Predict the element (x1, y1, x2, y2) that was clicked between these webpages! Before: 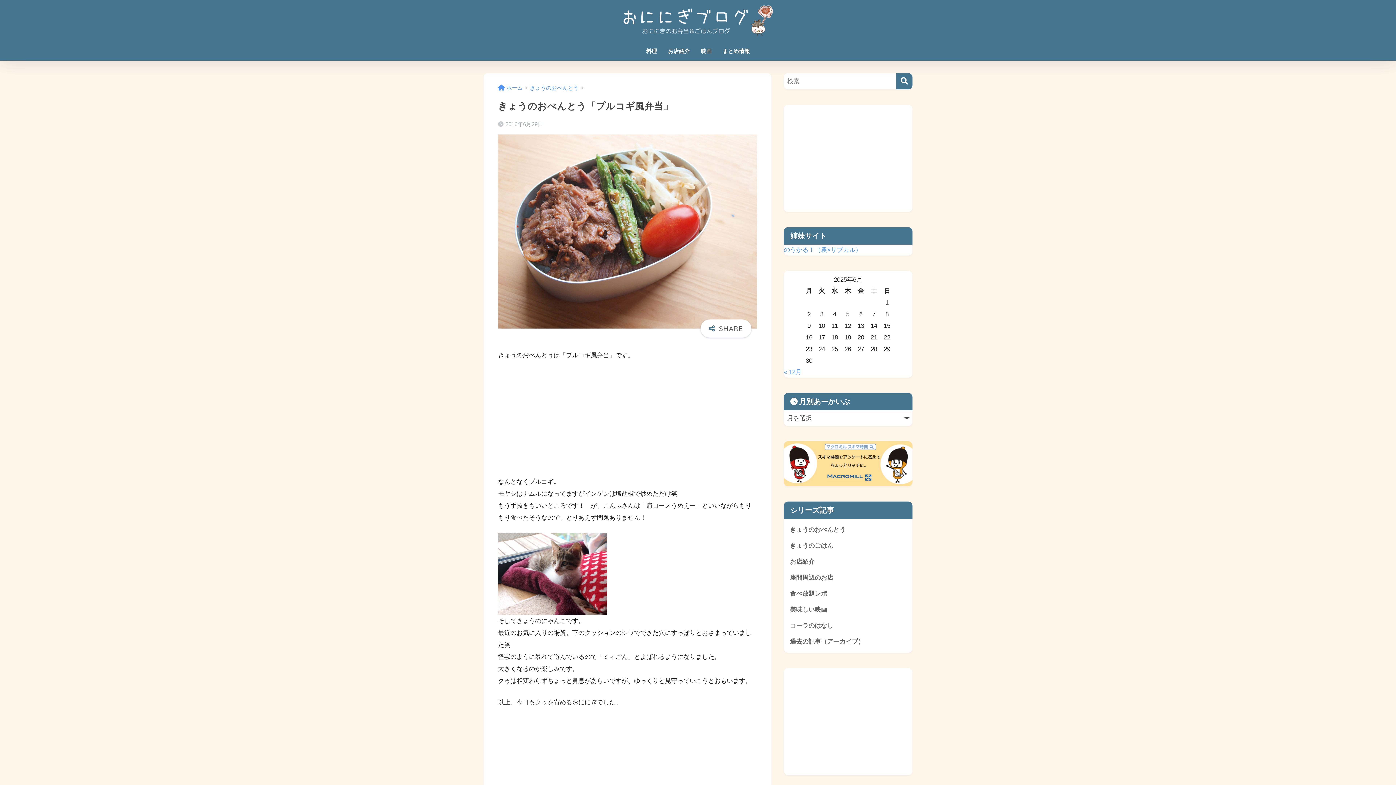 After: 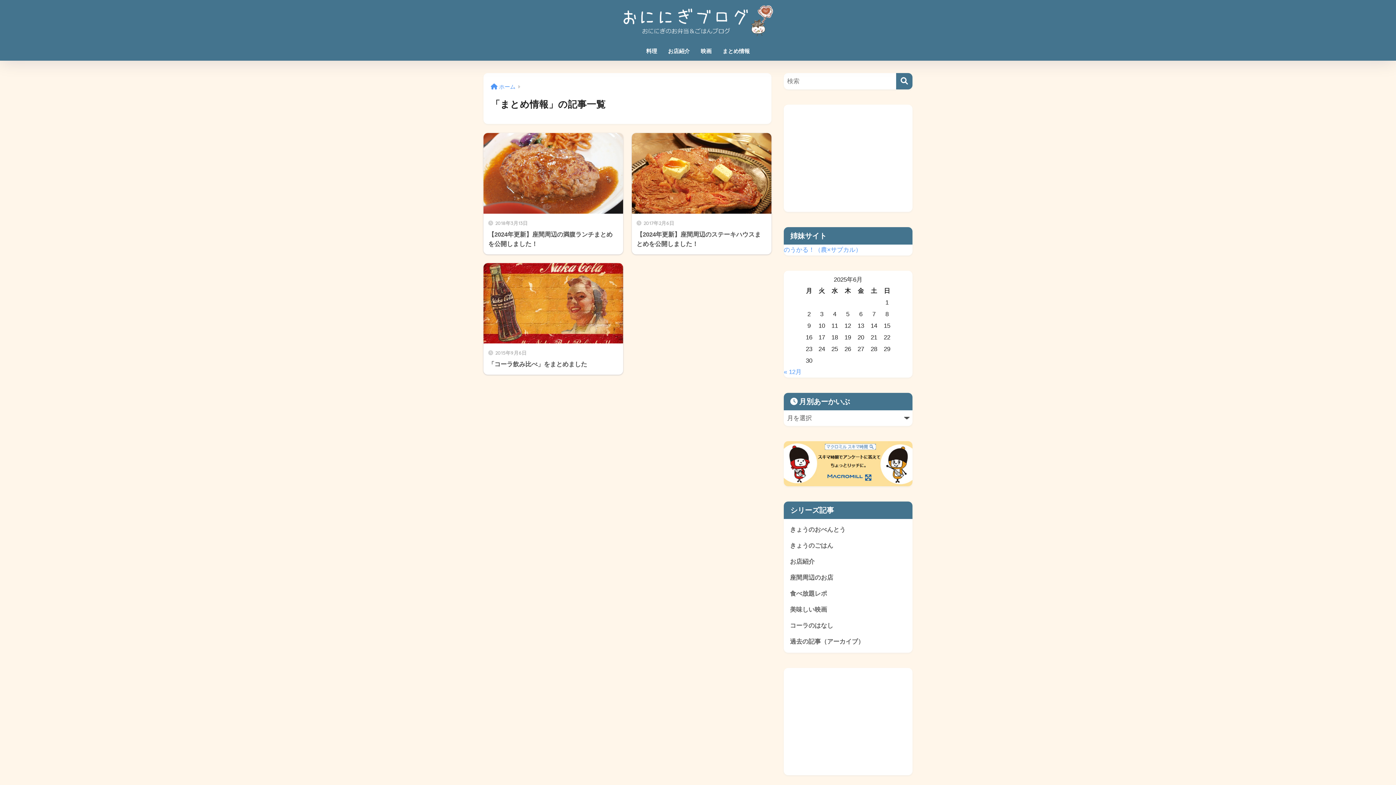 Action: bbox: (717, 43, 755, 60) label: まとめ情報